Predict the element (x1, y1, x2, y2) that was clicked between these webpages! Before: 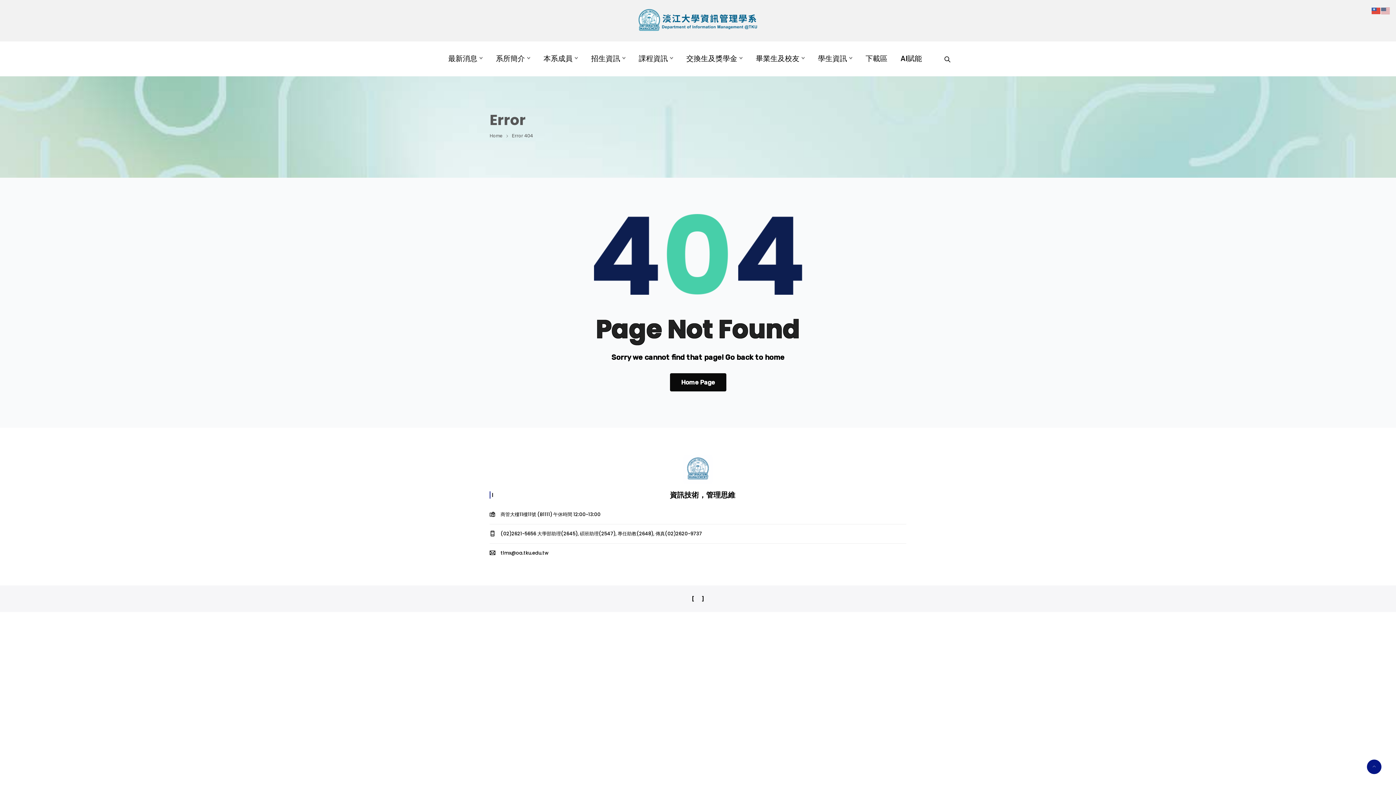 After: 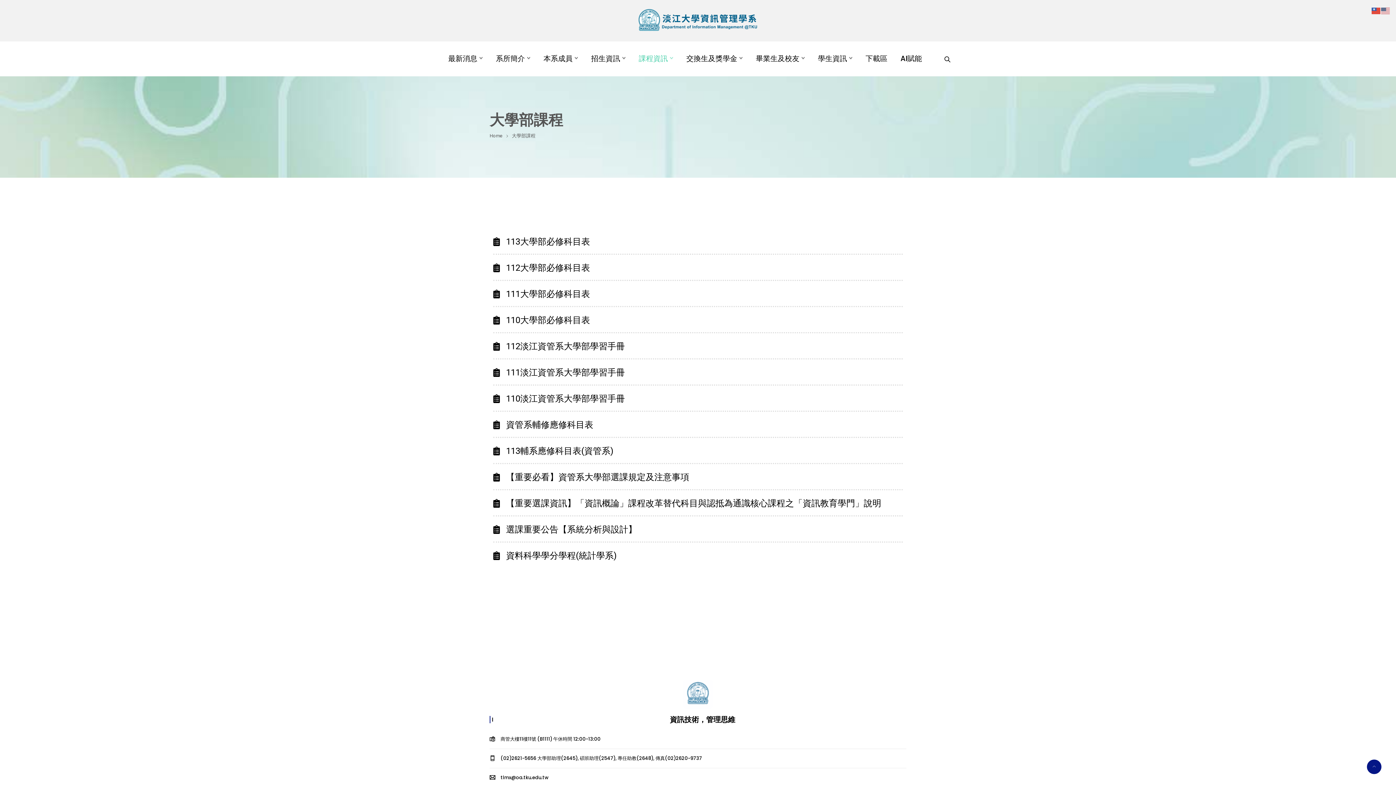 Action: bbox: (632, 41, 680, 76) label: 課程資訊